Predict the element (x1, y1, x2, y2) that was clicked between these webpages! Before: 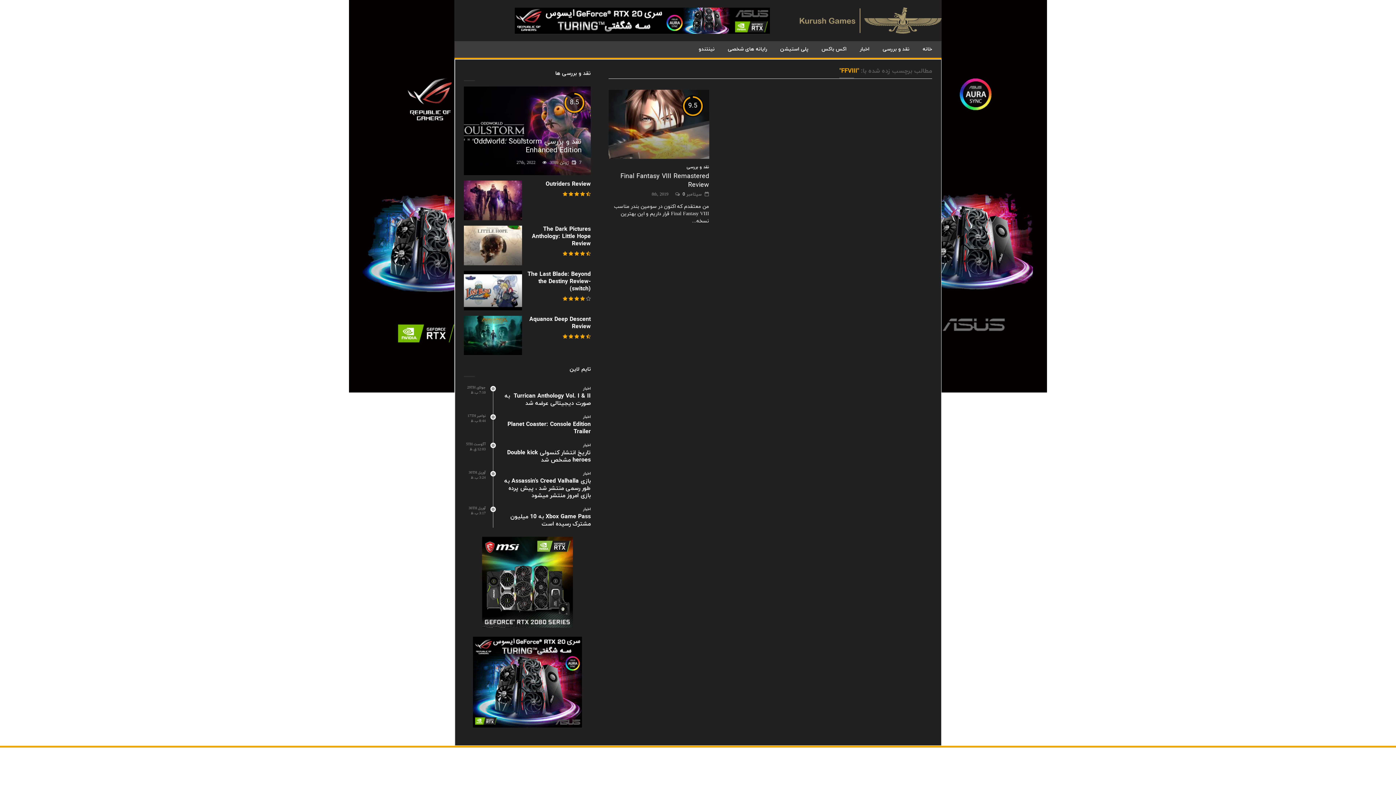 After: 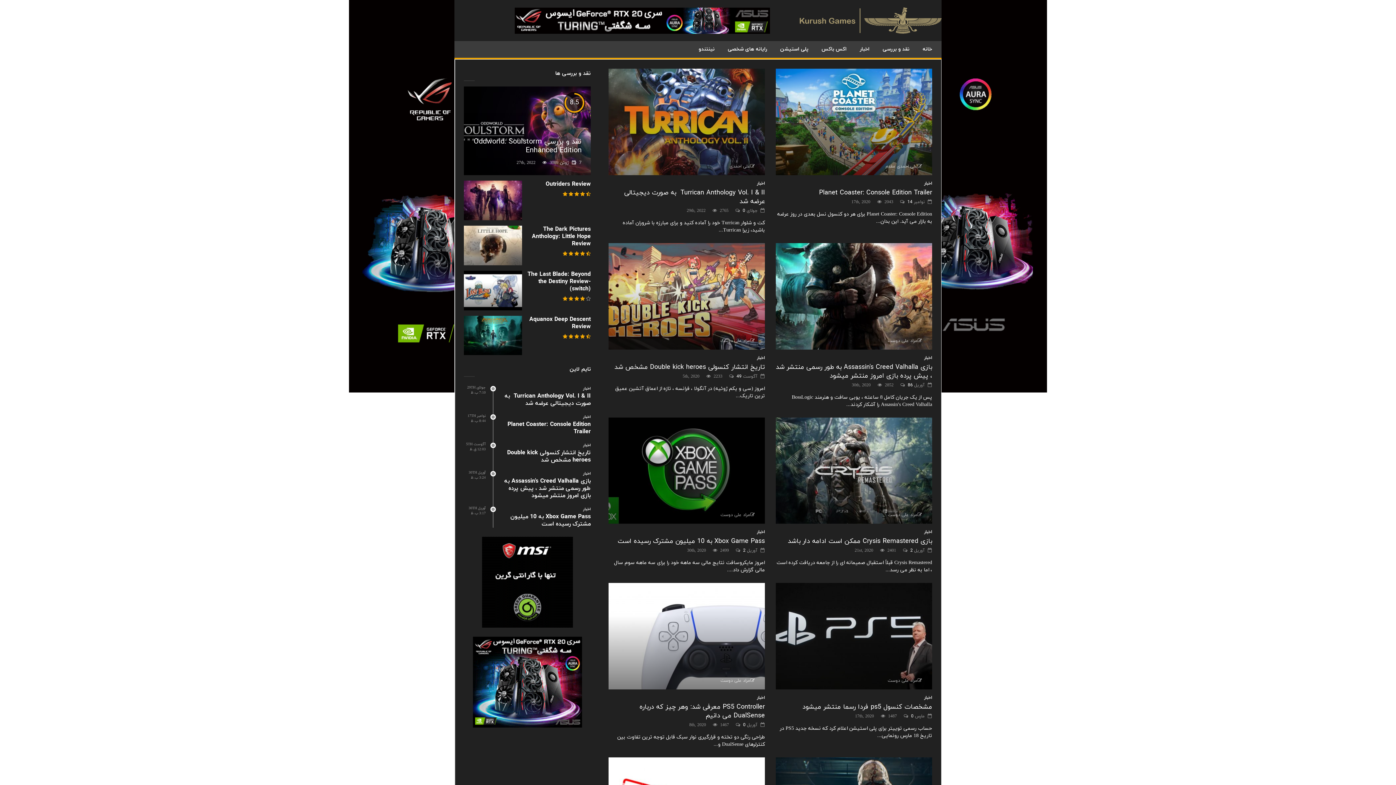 Action: label: اخبار bbox: (853, 41, 876, 59)